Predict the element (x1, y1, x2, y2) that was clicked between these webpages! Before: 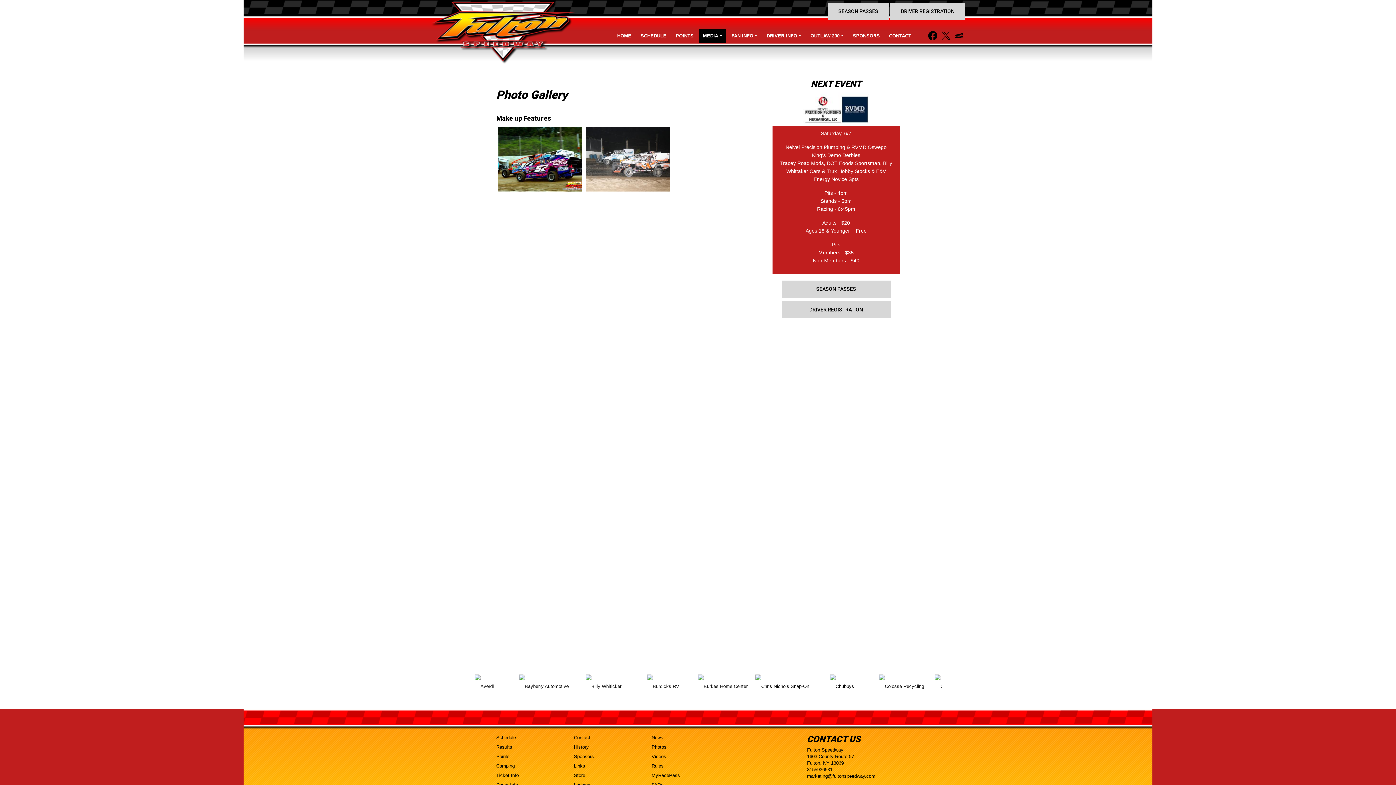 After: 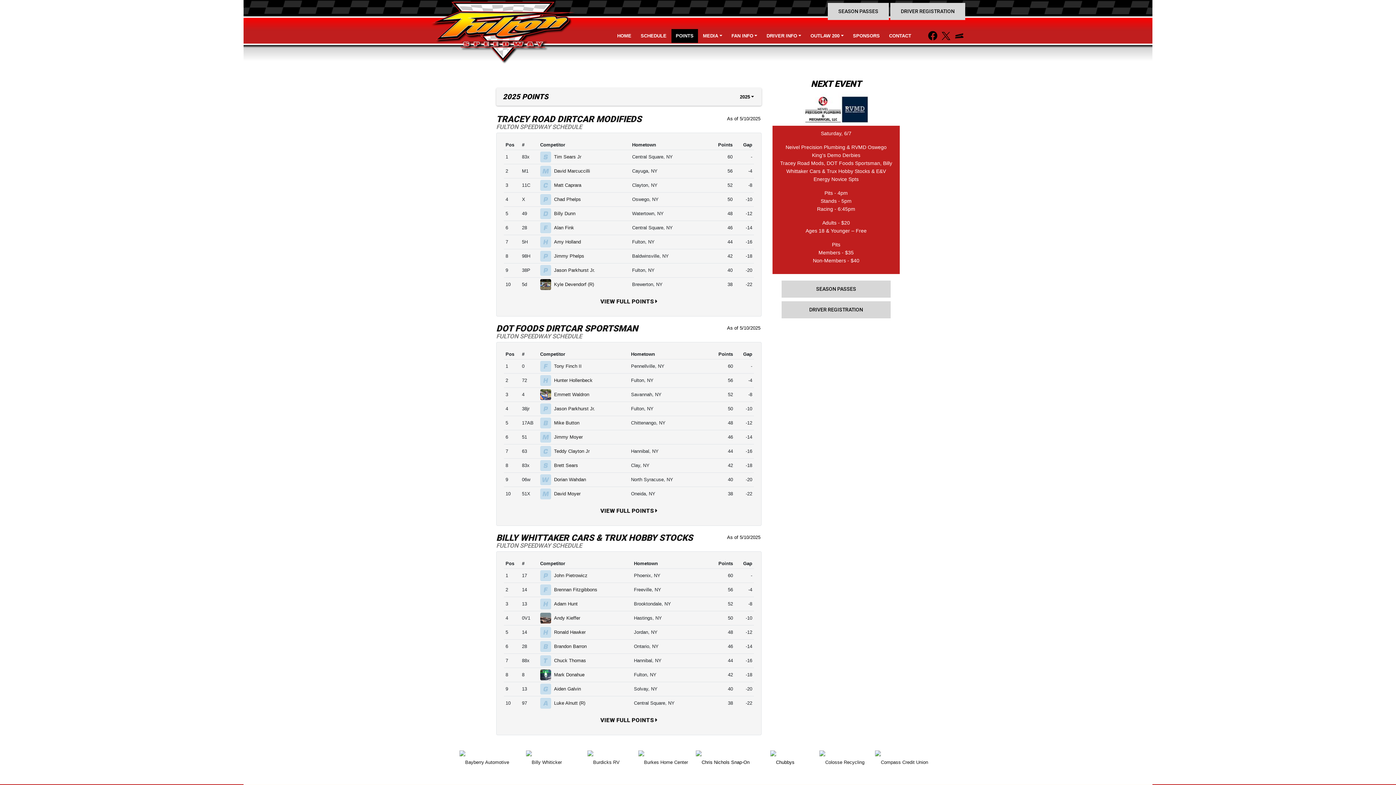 Action: label: POINTS bbox: (671, 29, 698, 42)